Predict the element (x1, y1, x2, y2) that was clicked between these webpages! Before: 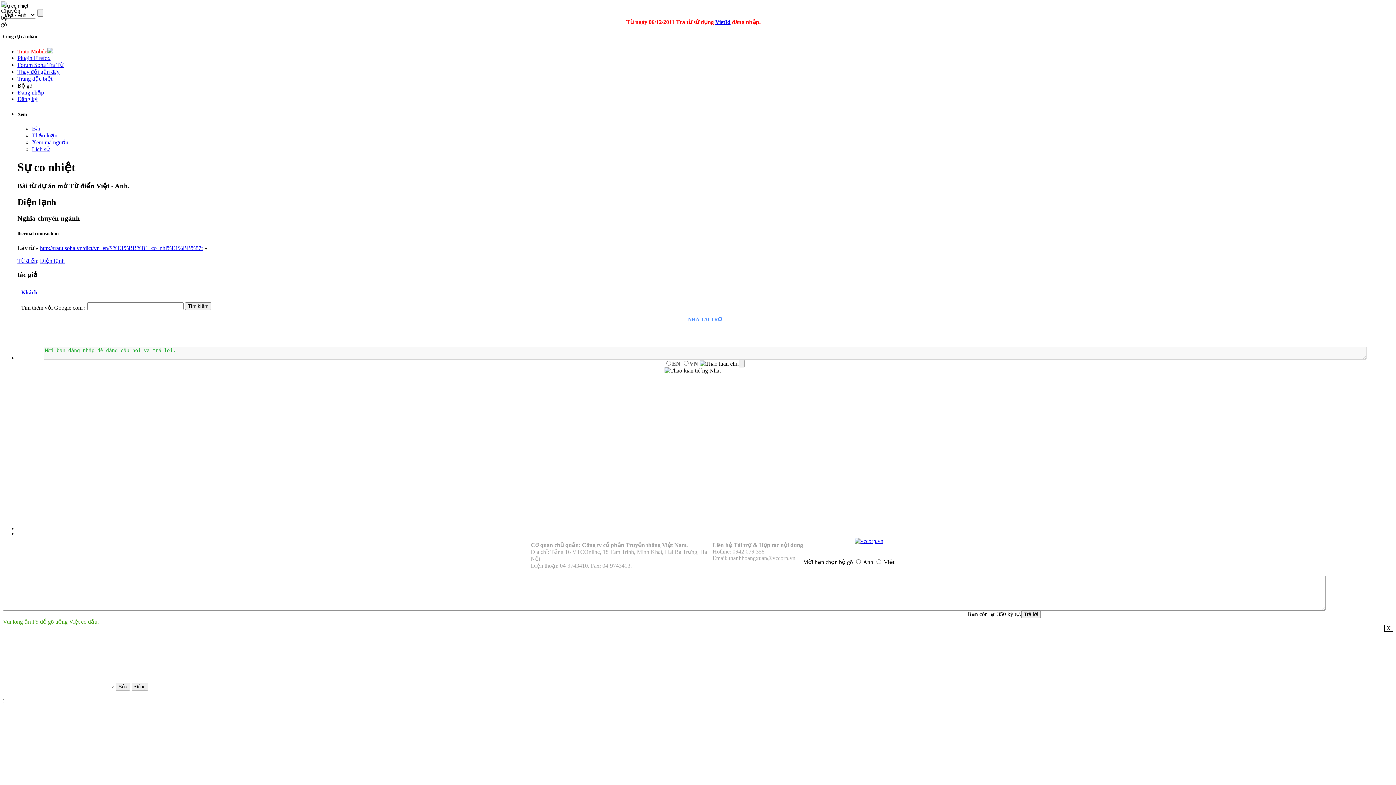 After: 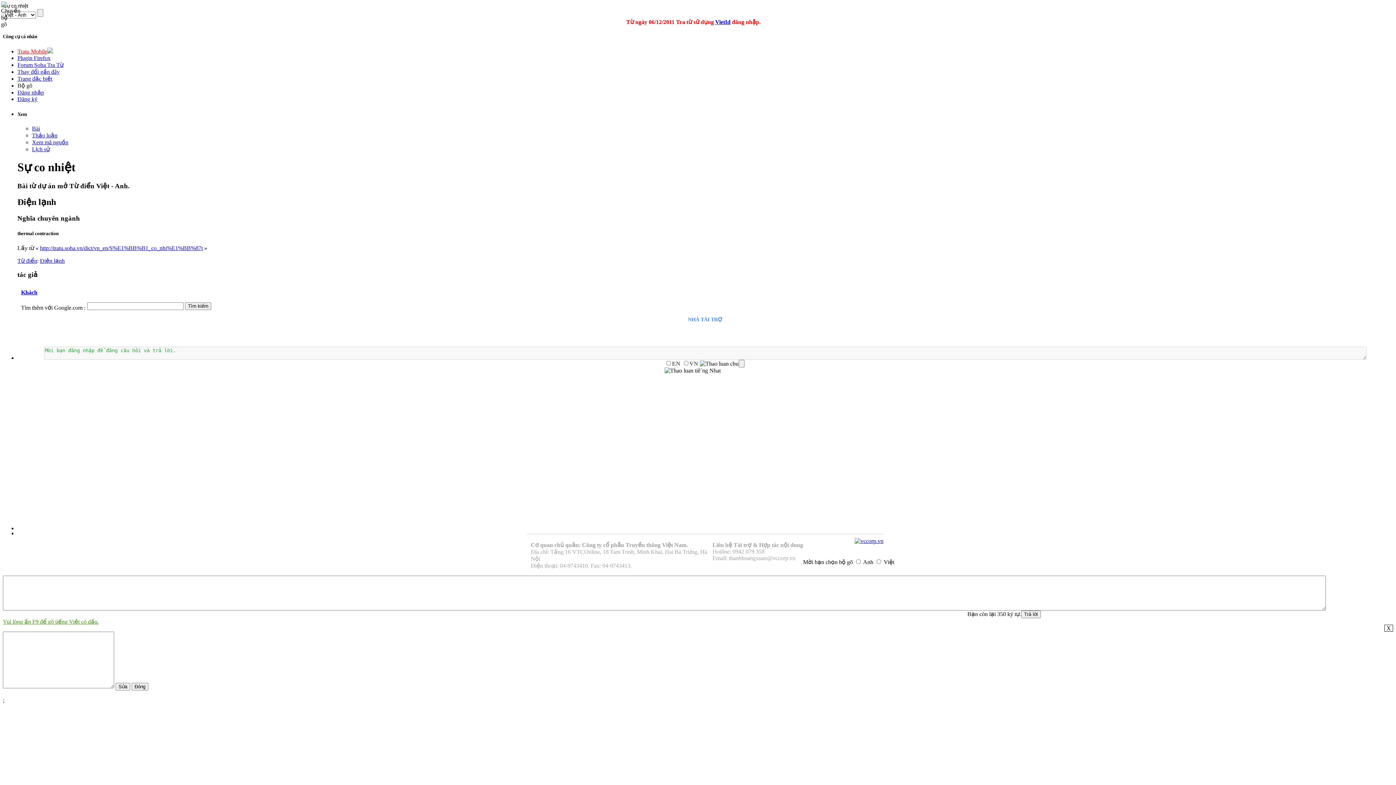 Action: bbox: (715, 18, 730, 25) label: VietId